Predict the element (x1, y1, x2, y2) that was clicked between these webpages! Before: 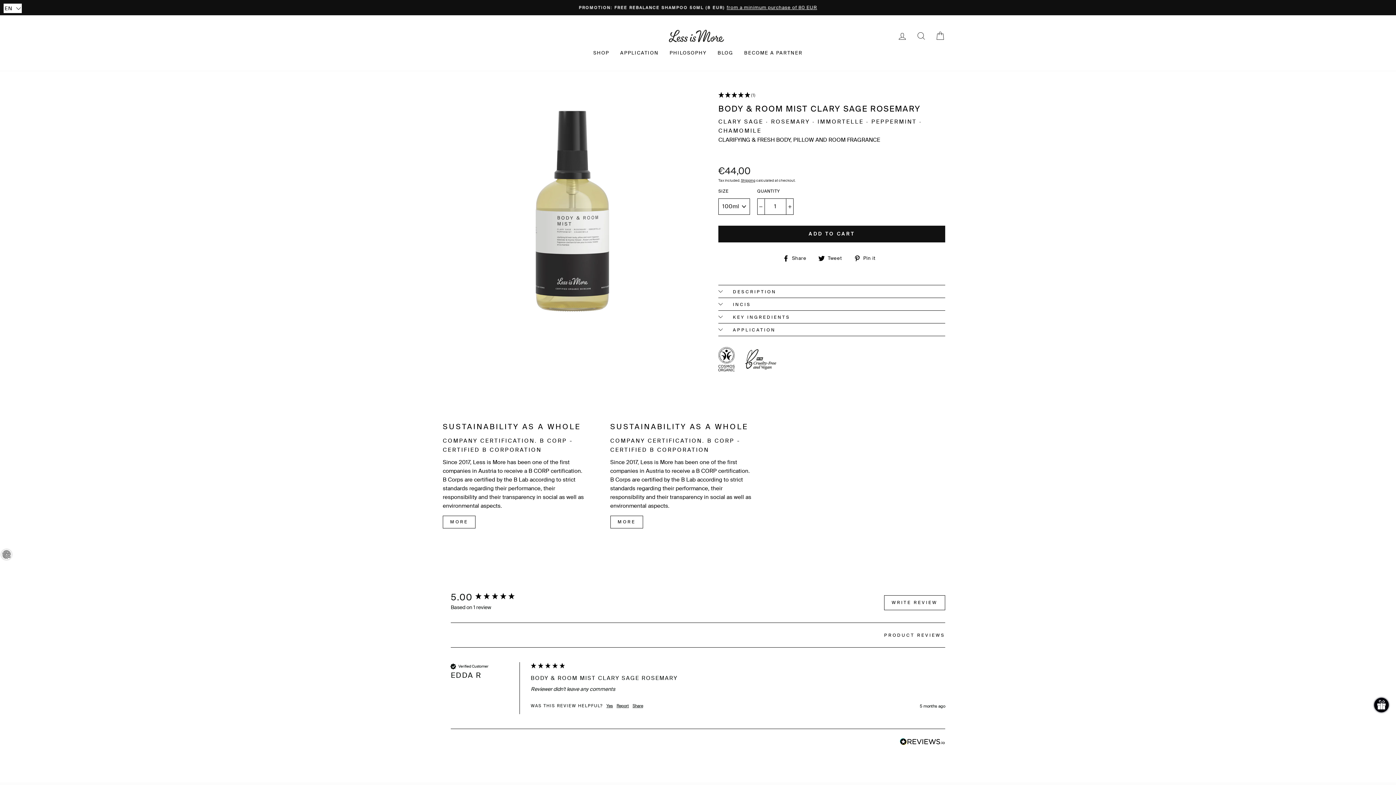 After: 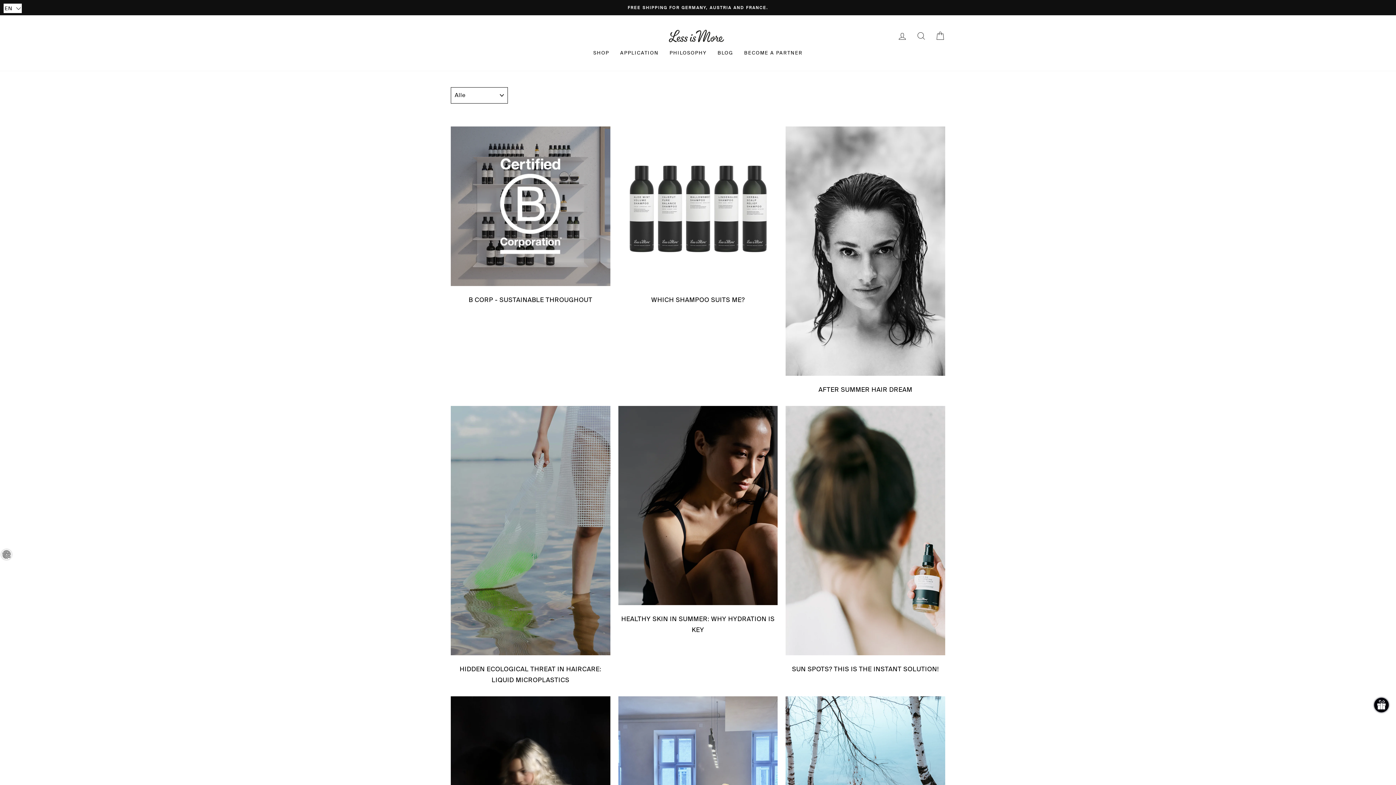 Action: label: BLOG bbox: (712, 45, 738, 60)